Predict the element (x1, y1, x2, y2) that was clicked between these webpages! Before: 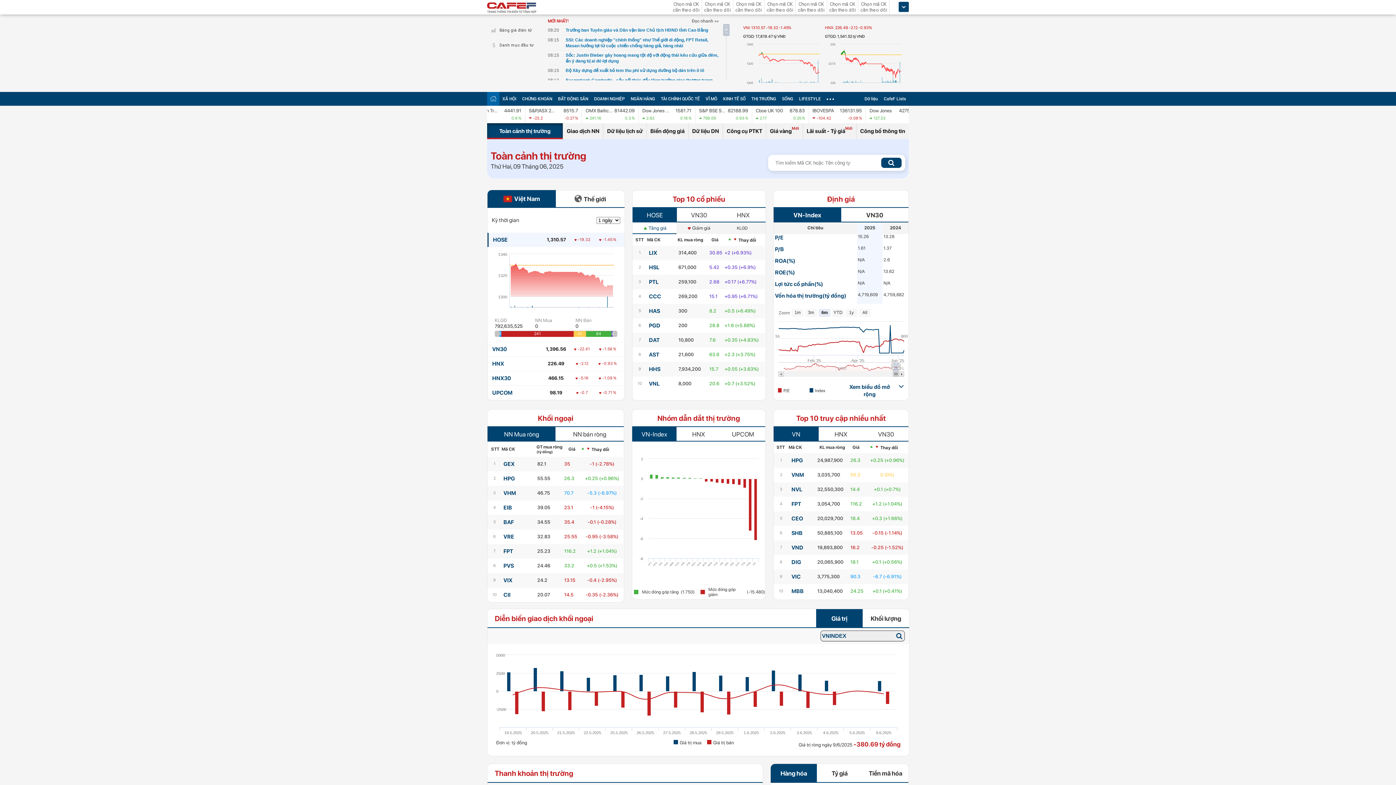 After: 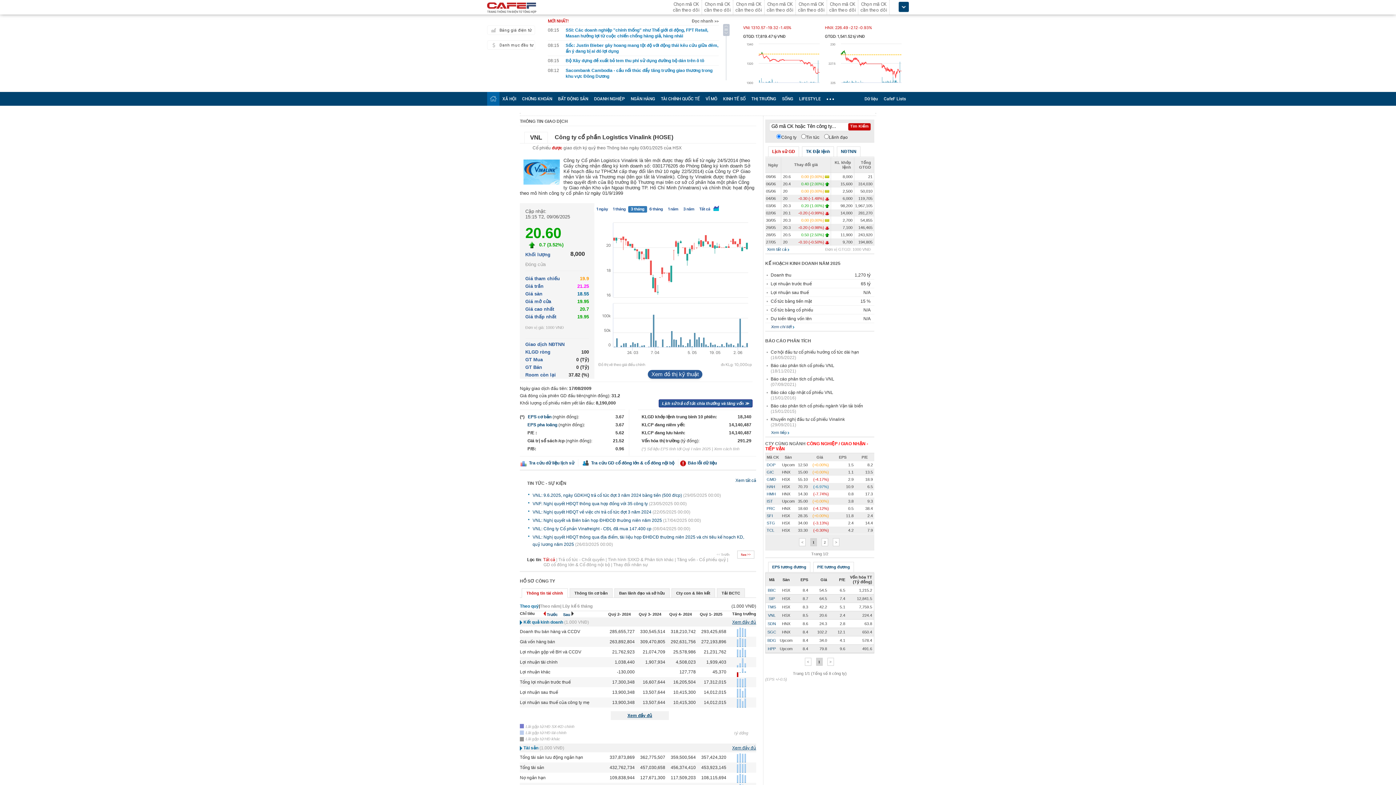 Action: label: VNL bbox: (649, 380, 659, 387)